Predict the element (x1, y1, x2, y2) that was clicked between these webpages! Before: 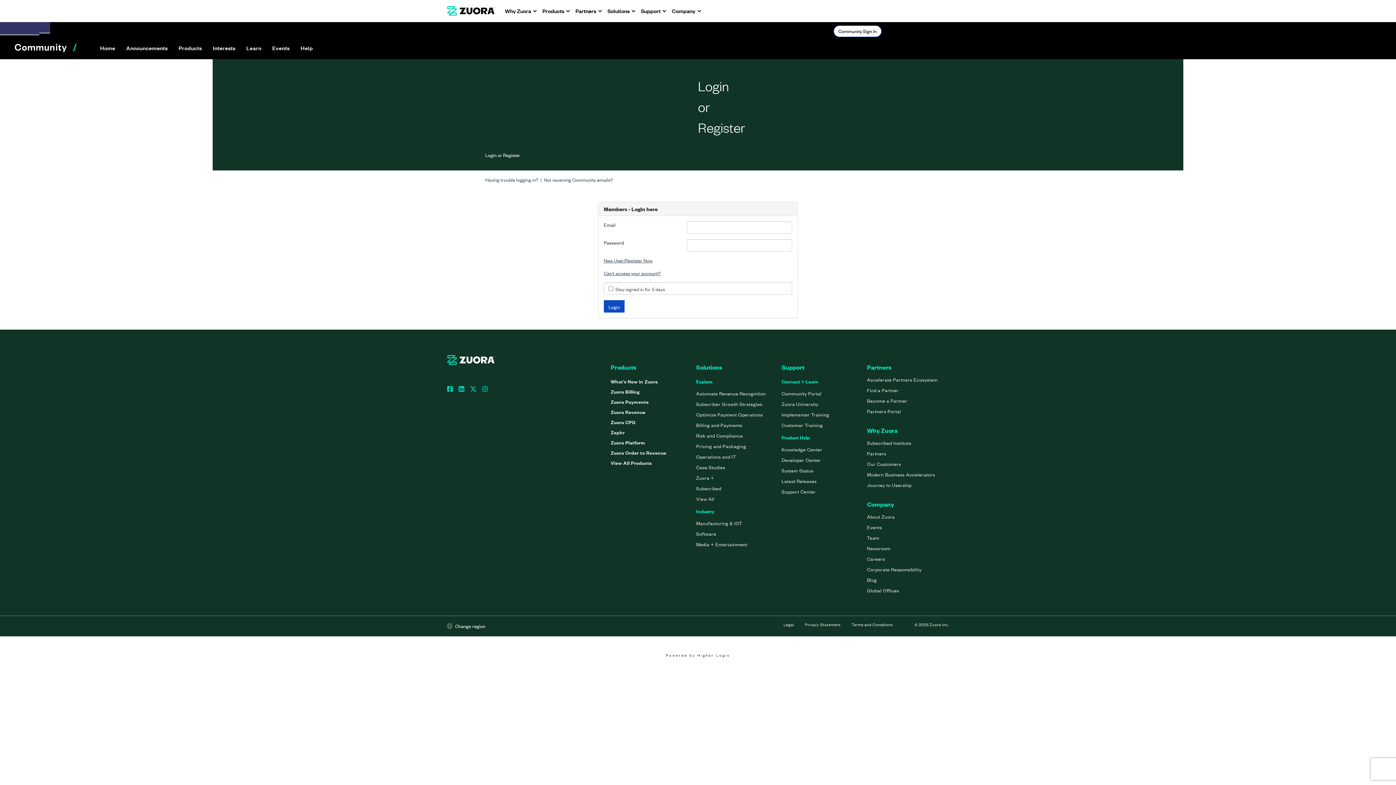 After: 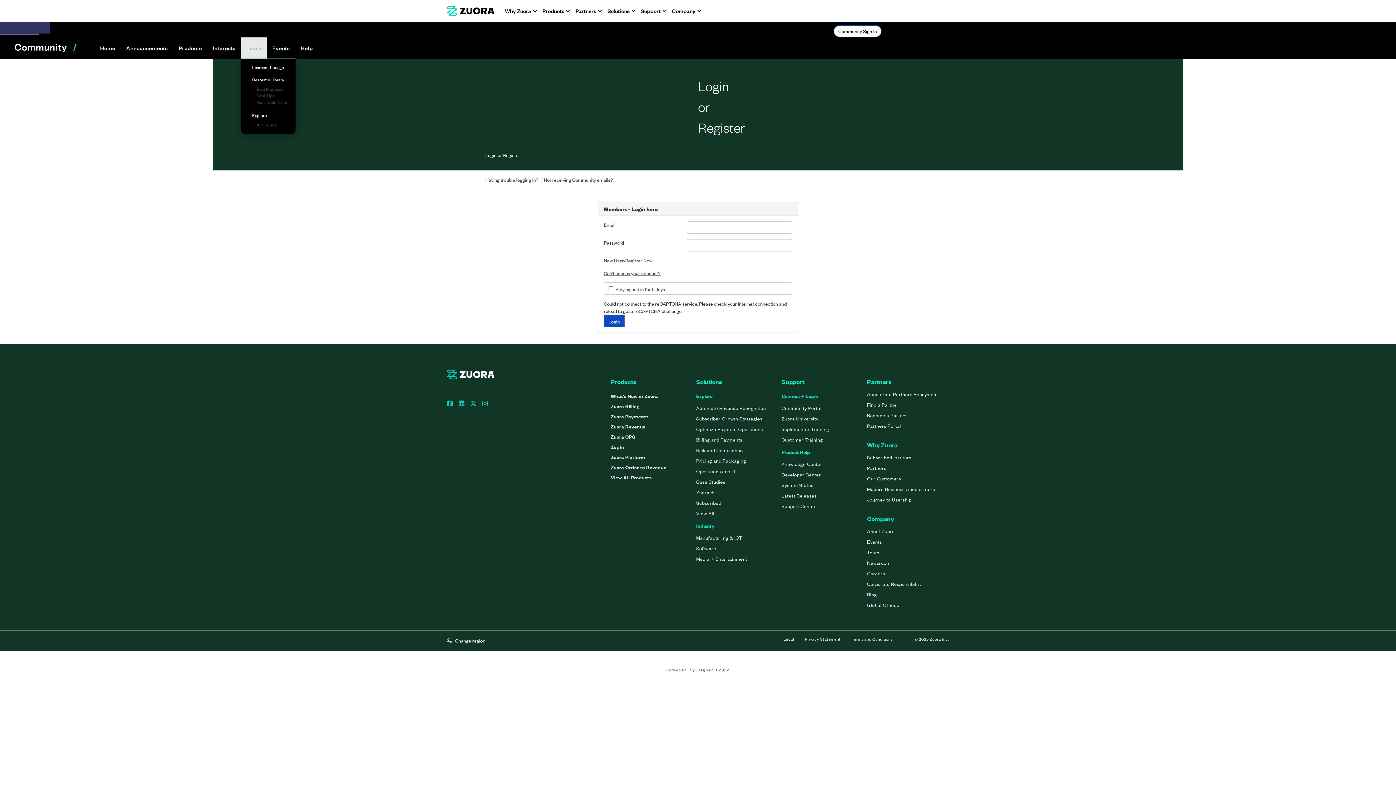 Action: label: Learn bbox: (240, 37, 266, 58)